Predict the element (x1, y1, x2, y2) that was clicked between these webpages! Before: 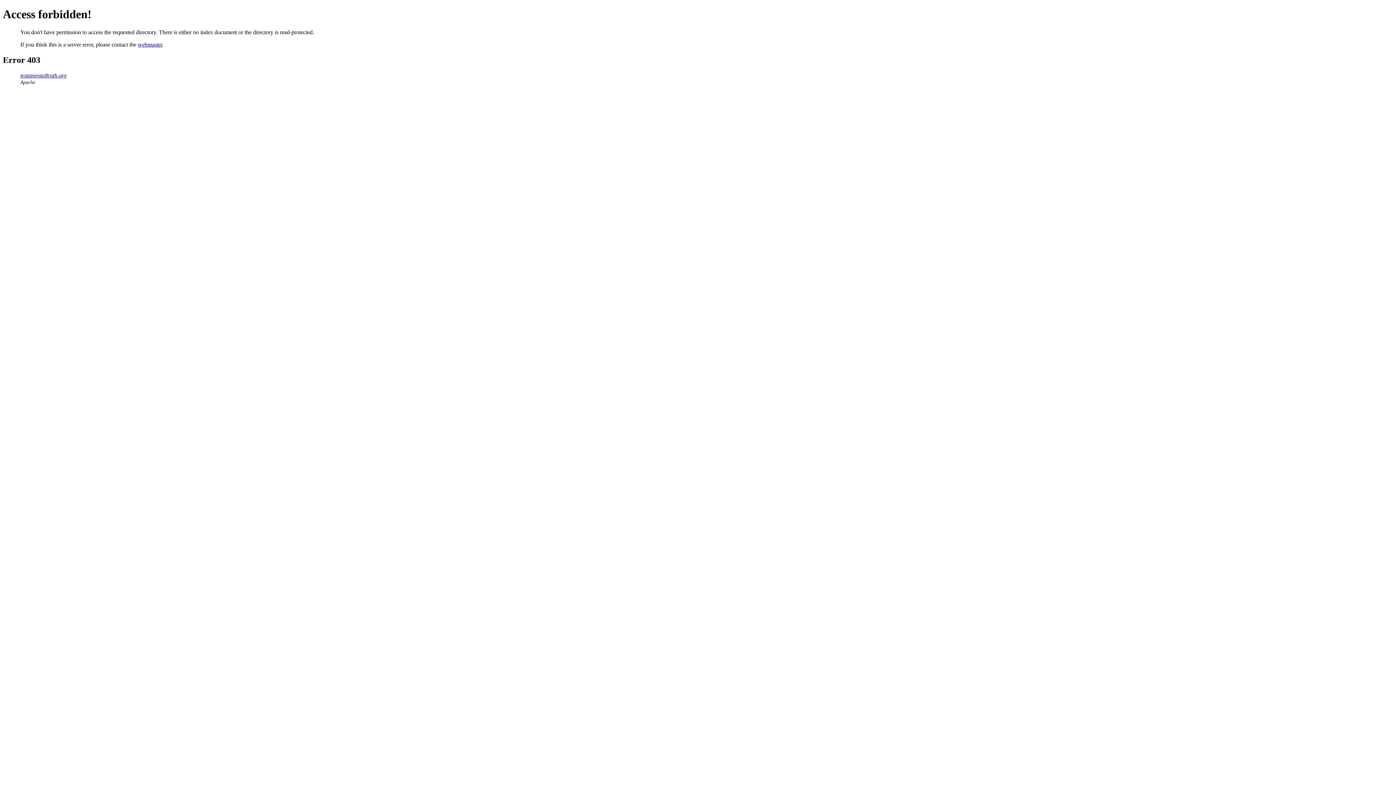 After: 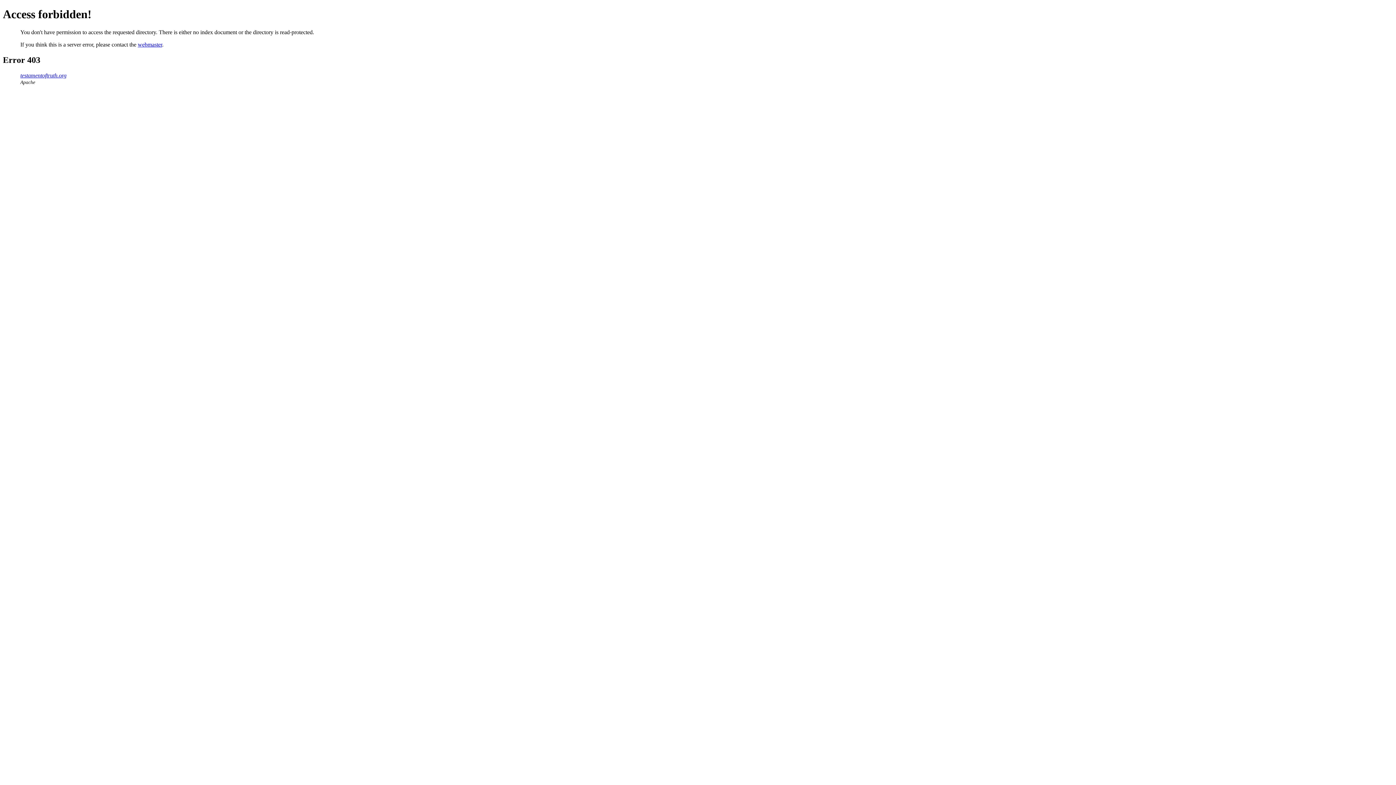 Action: bbox: (20, 72, 66, 78) label: testamentoftruth.org